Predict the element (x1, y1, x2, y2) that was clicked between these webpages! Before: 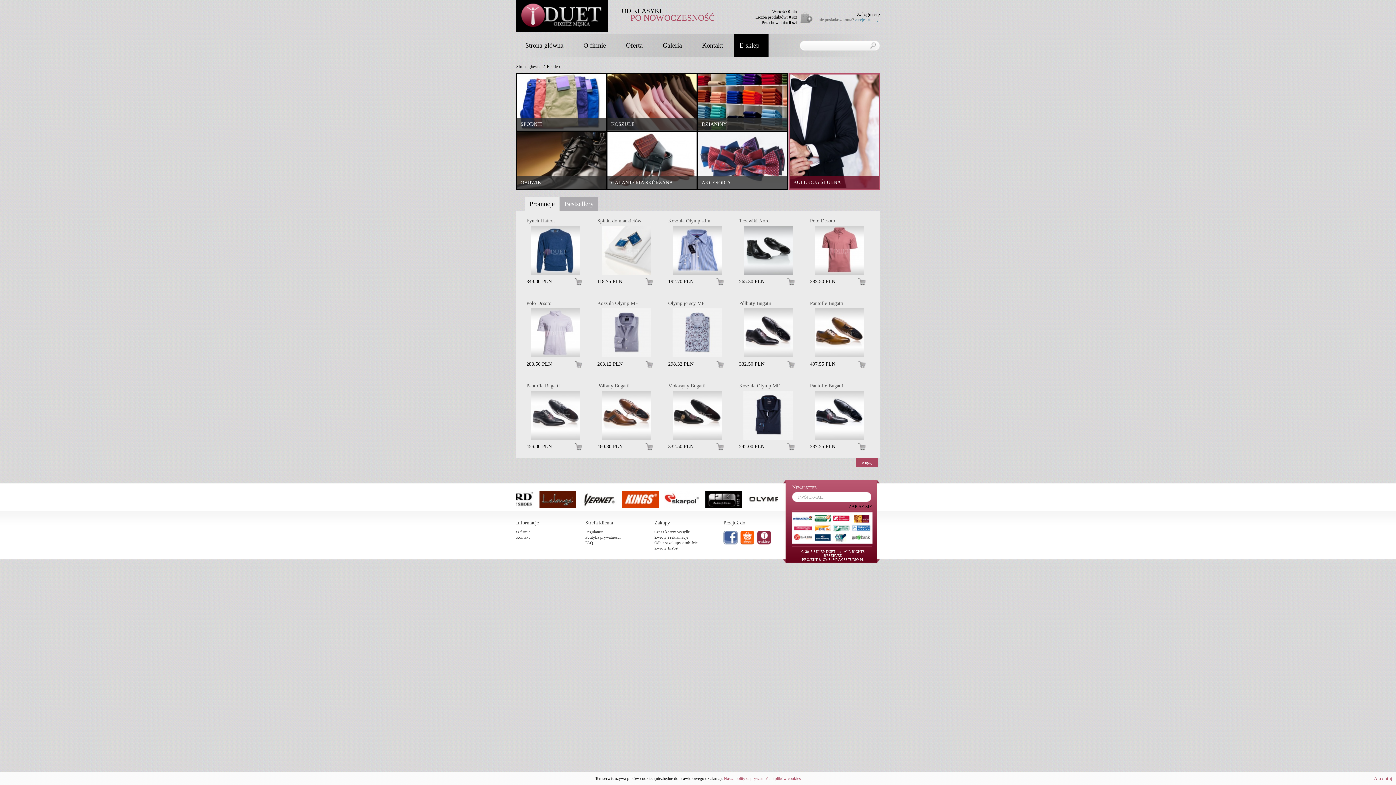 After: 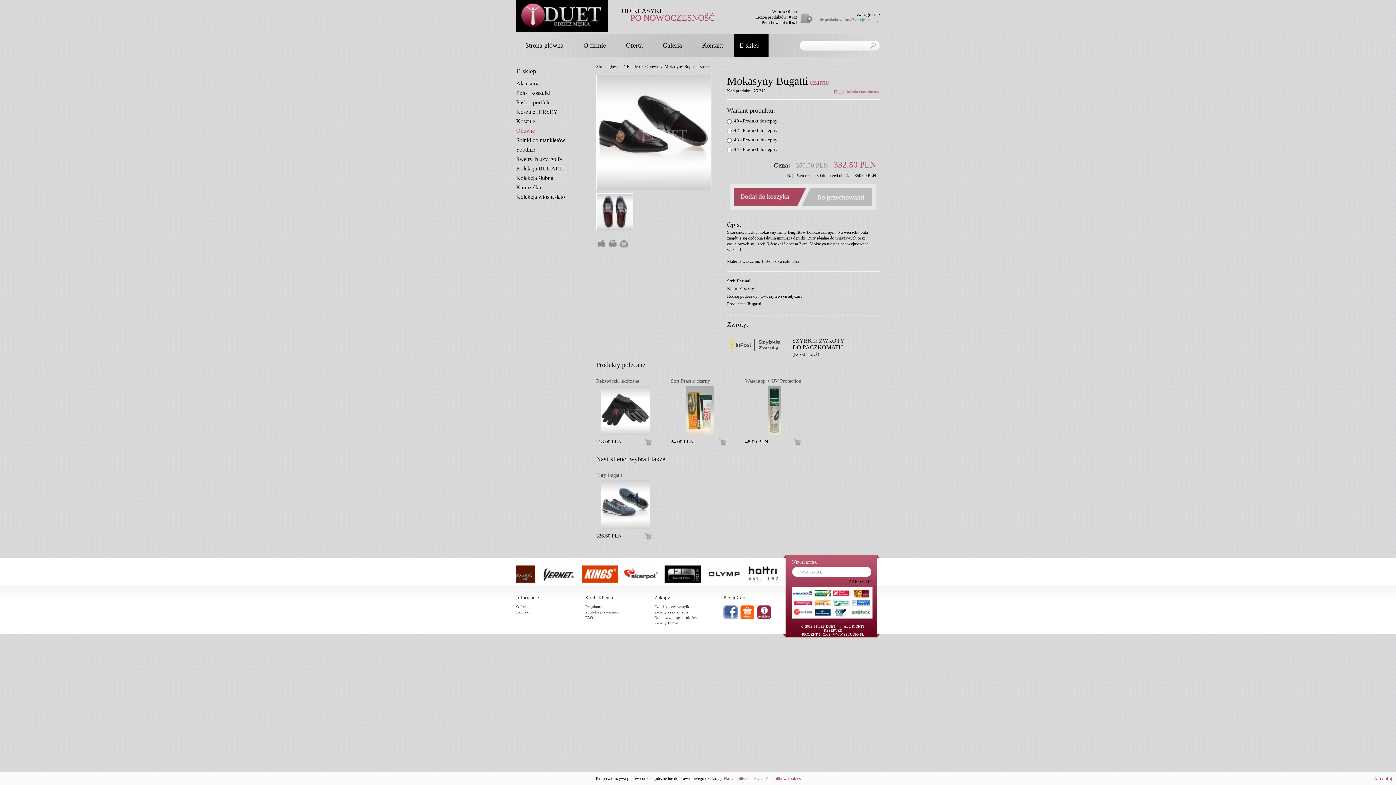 Action: bbox: (716, 442, 724, 450)